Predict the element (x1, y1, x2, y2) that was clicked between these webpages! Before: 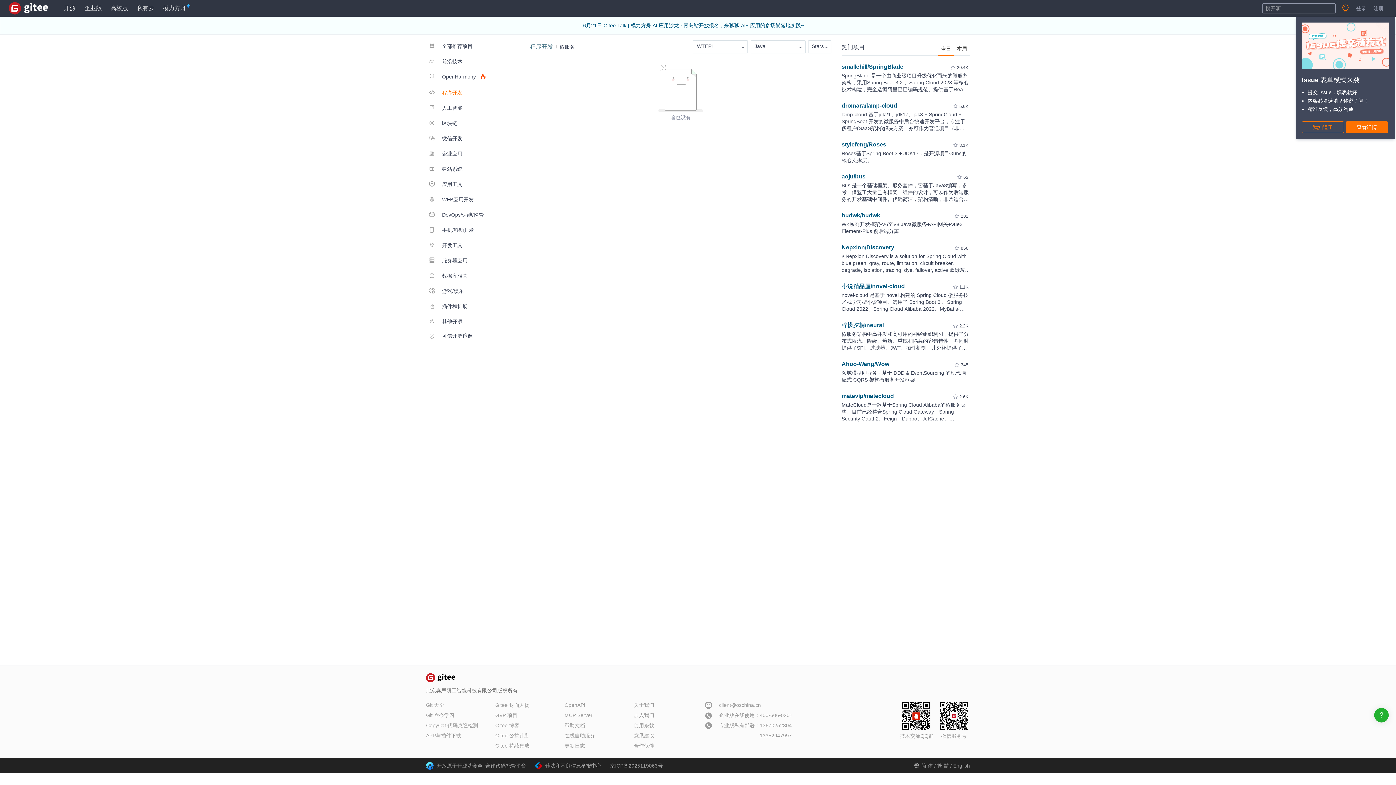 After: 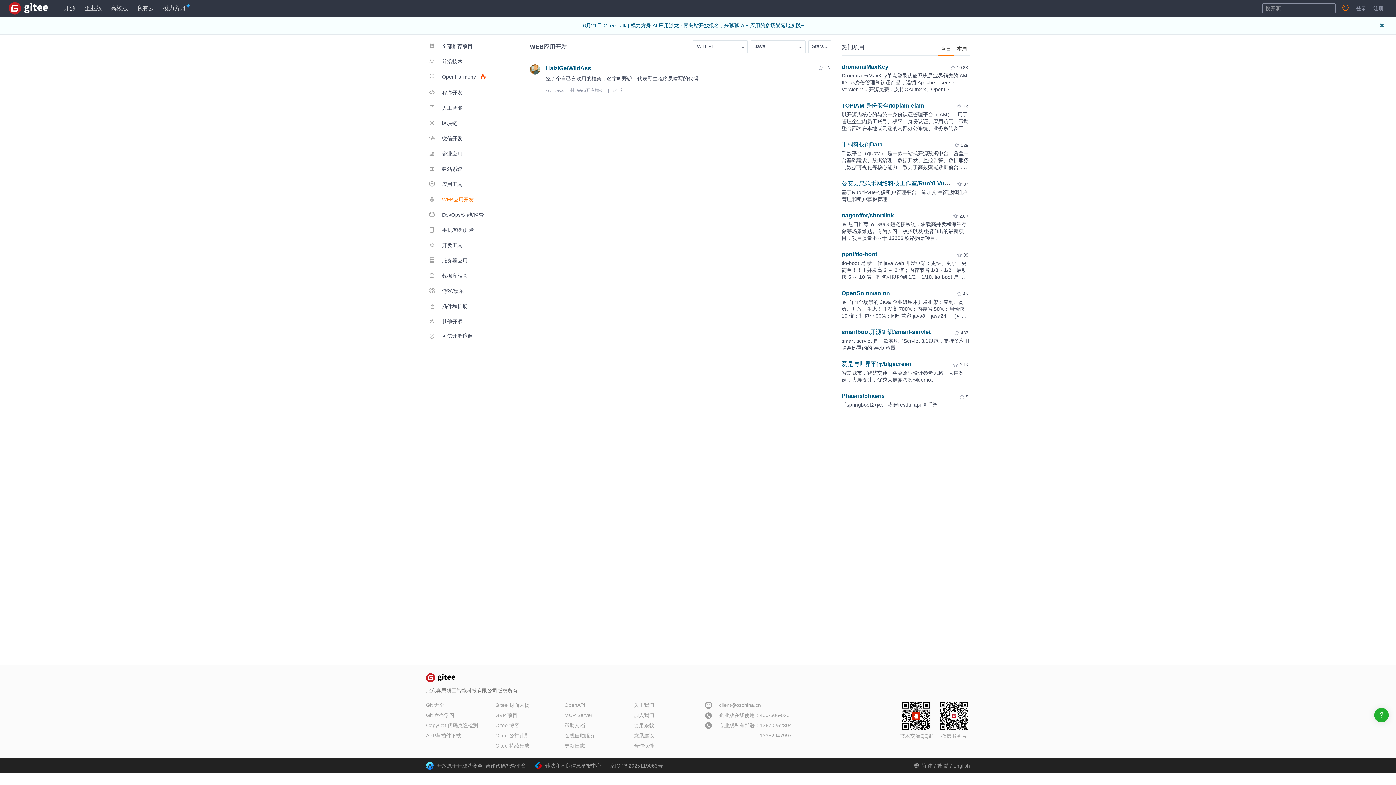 Action: label:  WEB应用开发 bbox: (426, 192, 491, 206)